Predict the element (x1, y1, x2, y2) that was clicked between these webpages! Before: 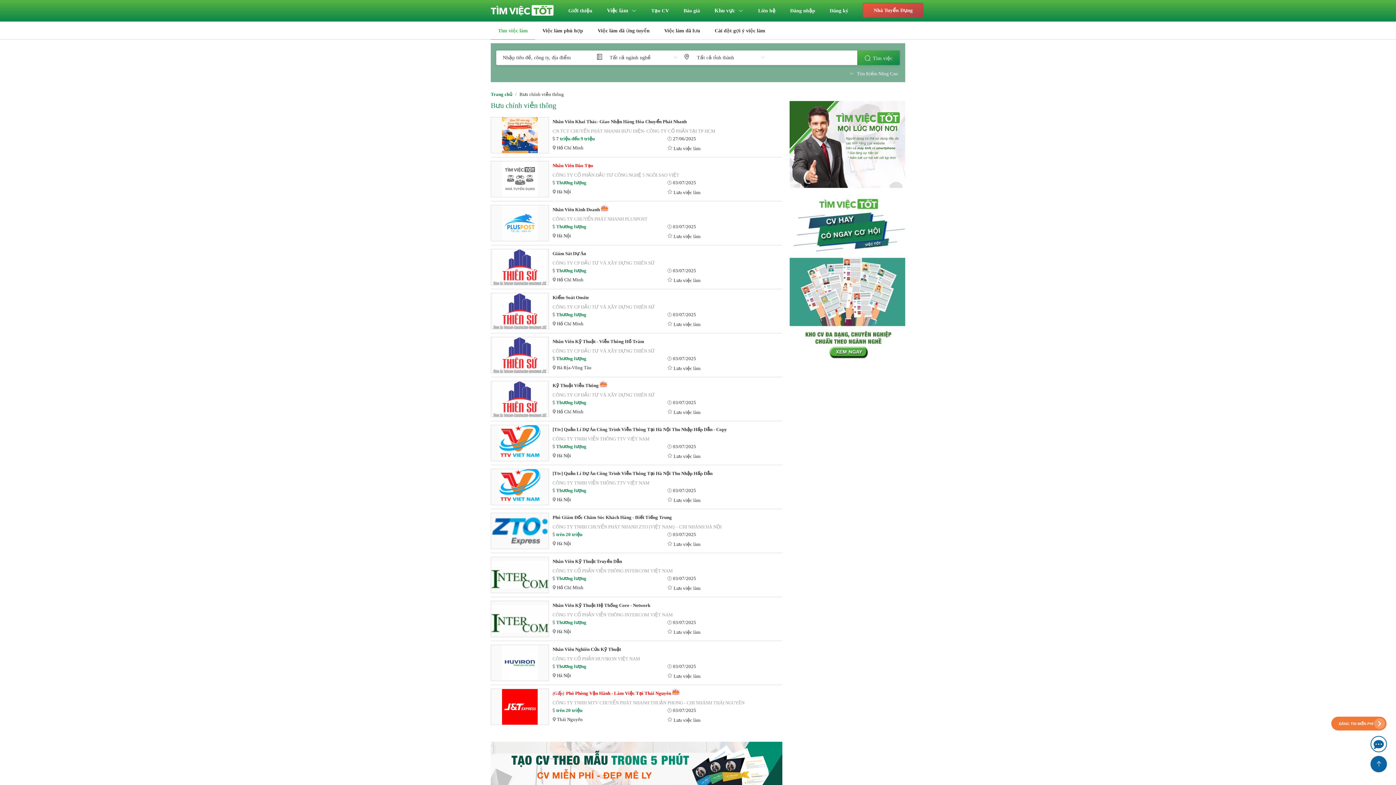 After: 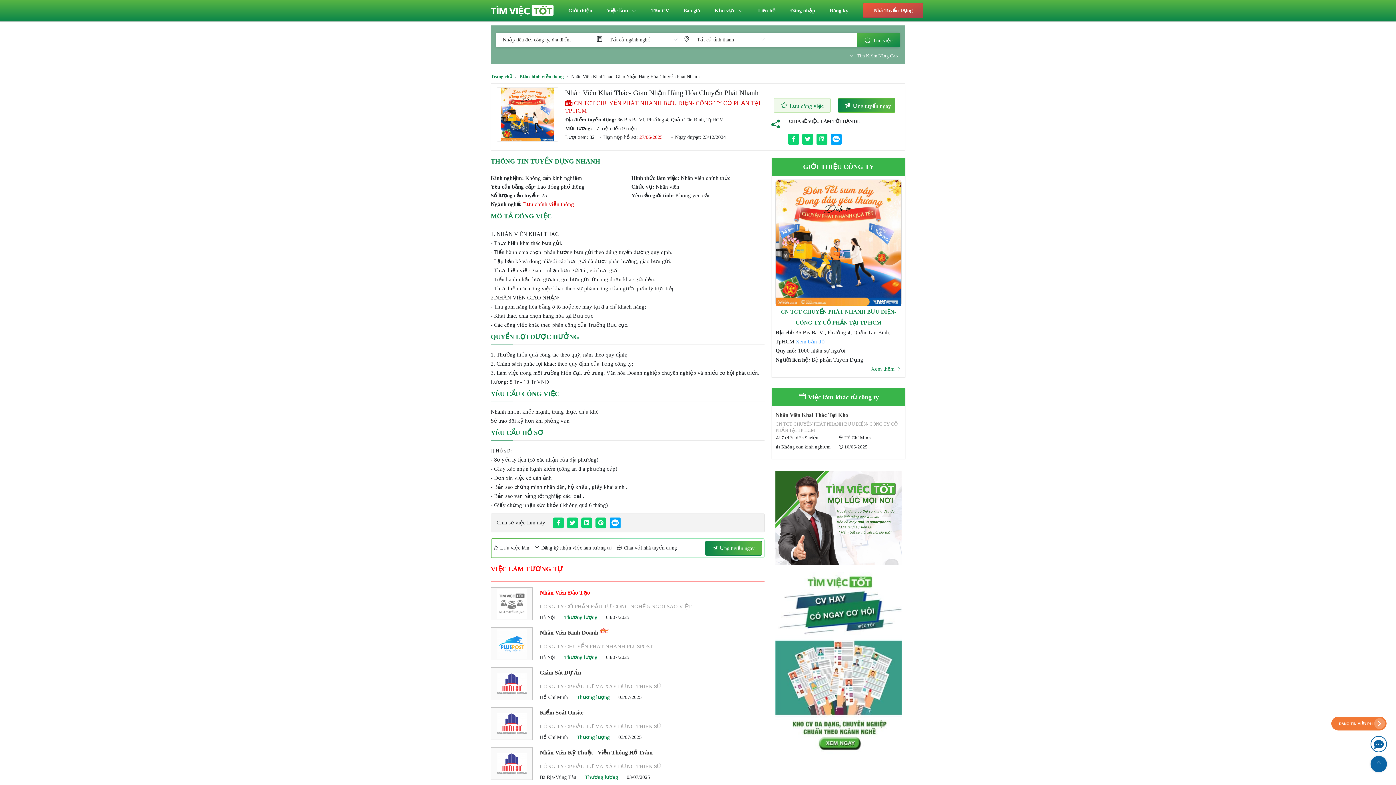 Action: label: Nhân Viên Khai Thác- Giao Nhận Hàng Hóa Chuyển Phát Nhanh bbox: (552, 117, 782, 126)